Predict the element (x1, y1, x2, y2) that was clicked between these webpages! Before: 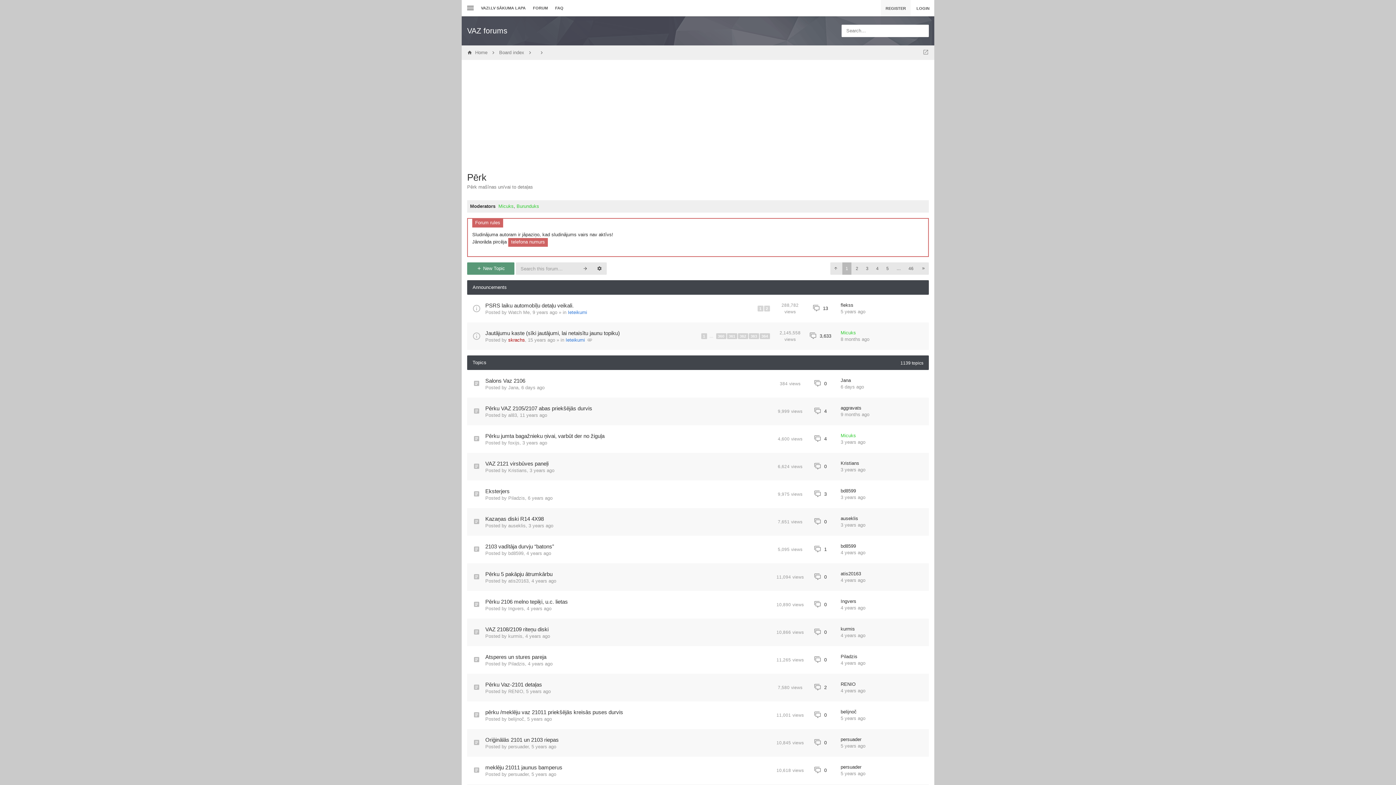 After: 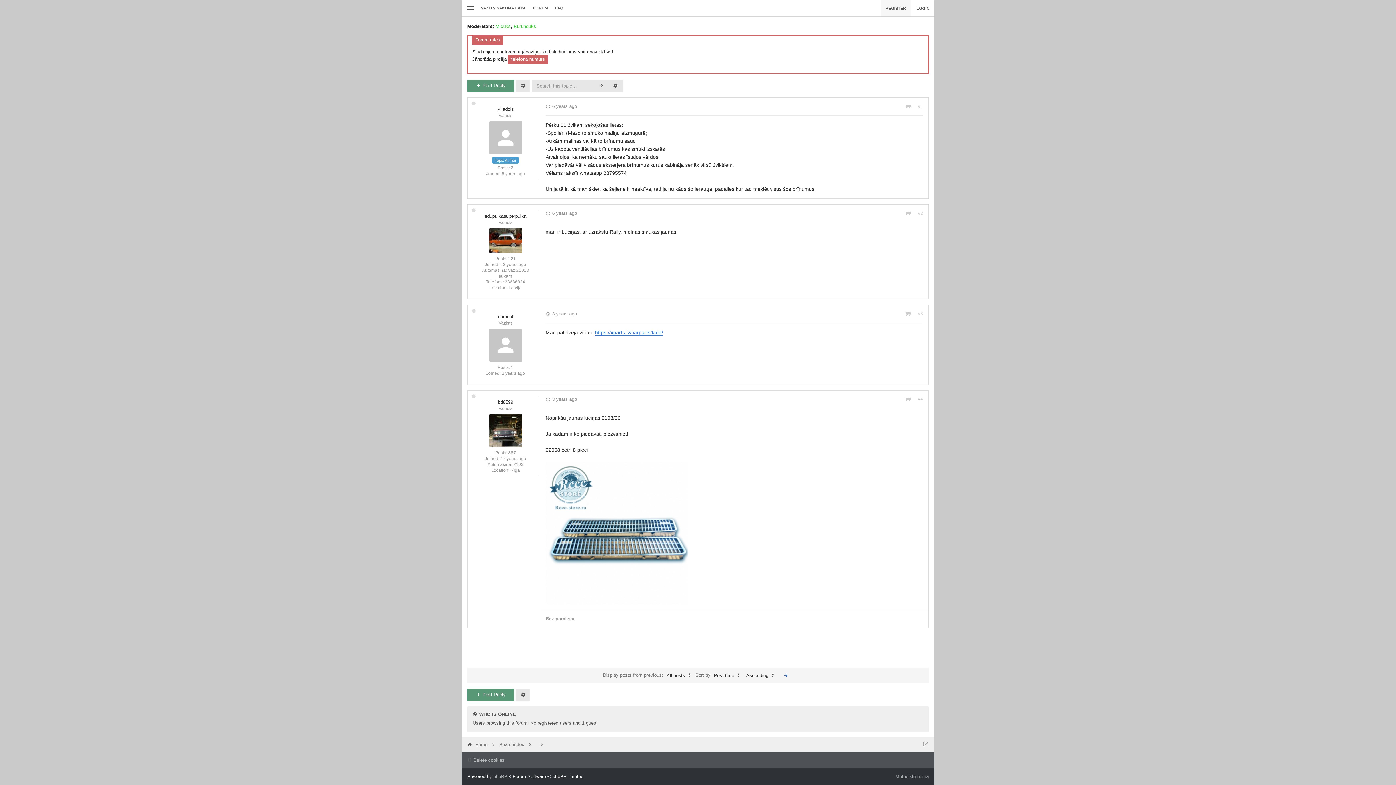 Action: label: 3 years ago bbox: (840, 494, 865, 501)